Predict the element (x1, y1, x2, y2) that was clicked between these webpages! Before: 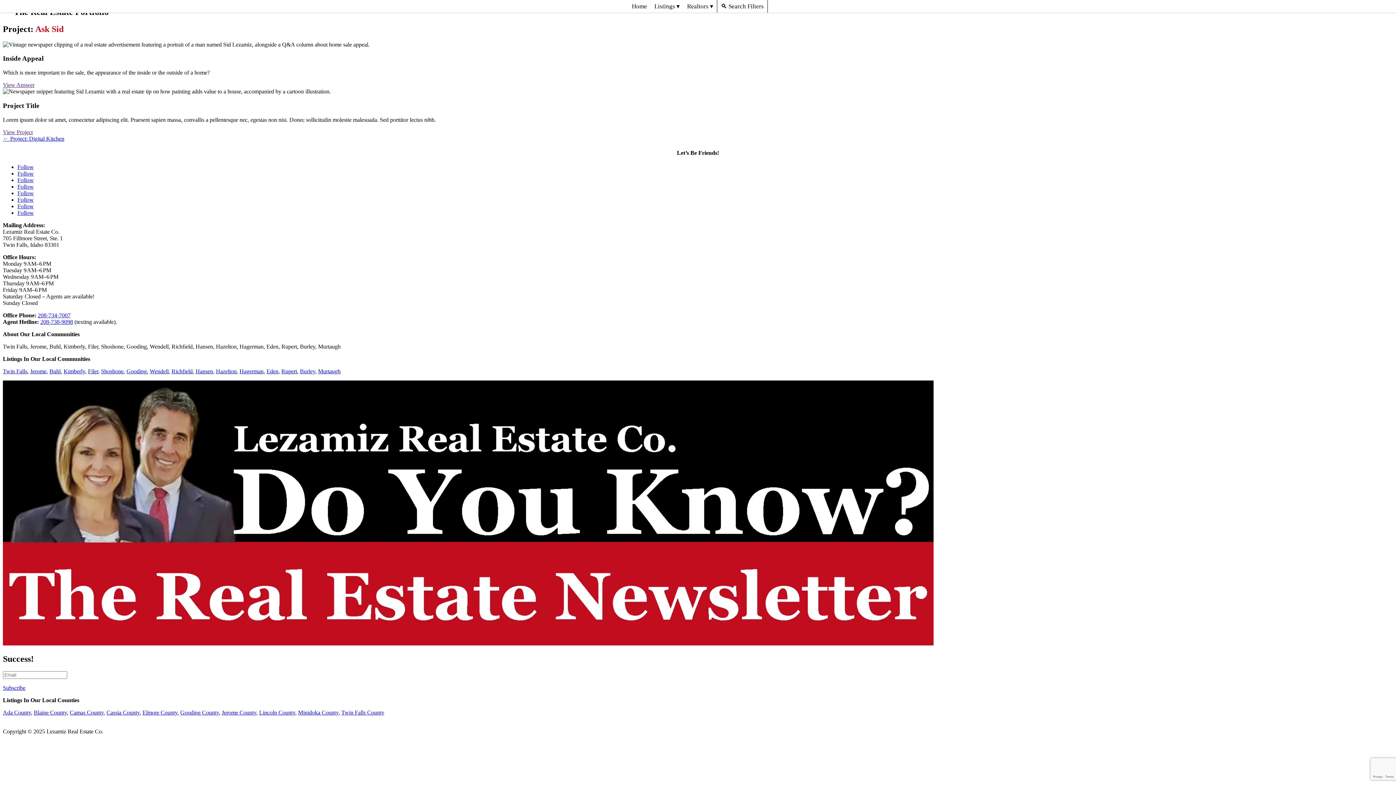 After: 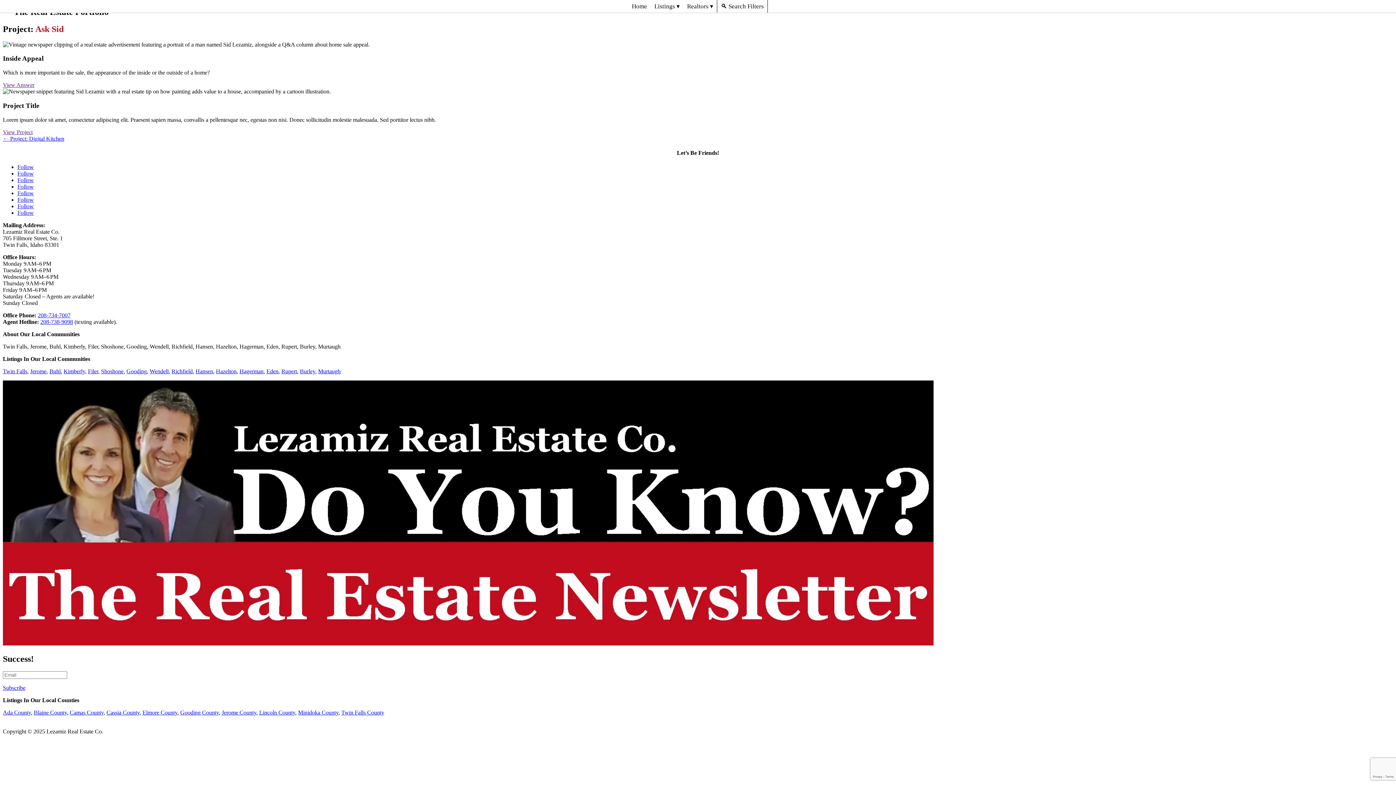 Action: bbox: (17, 203, 33, 209) label: Follow